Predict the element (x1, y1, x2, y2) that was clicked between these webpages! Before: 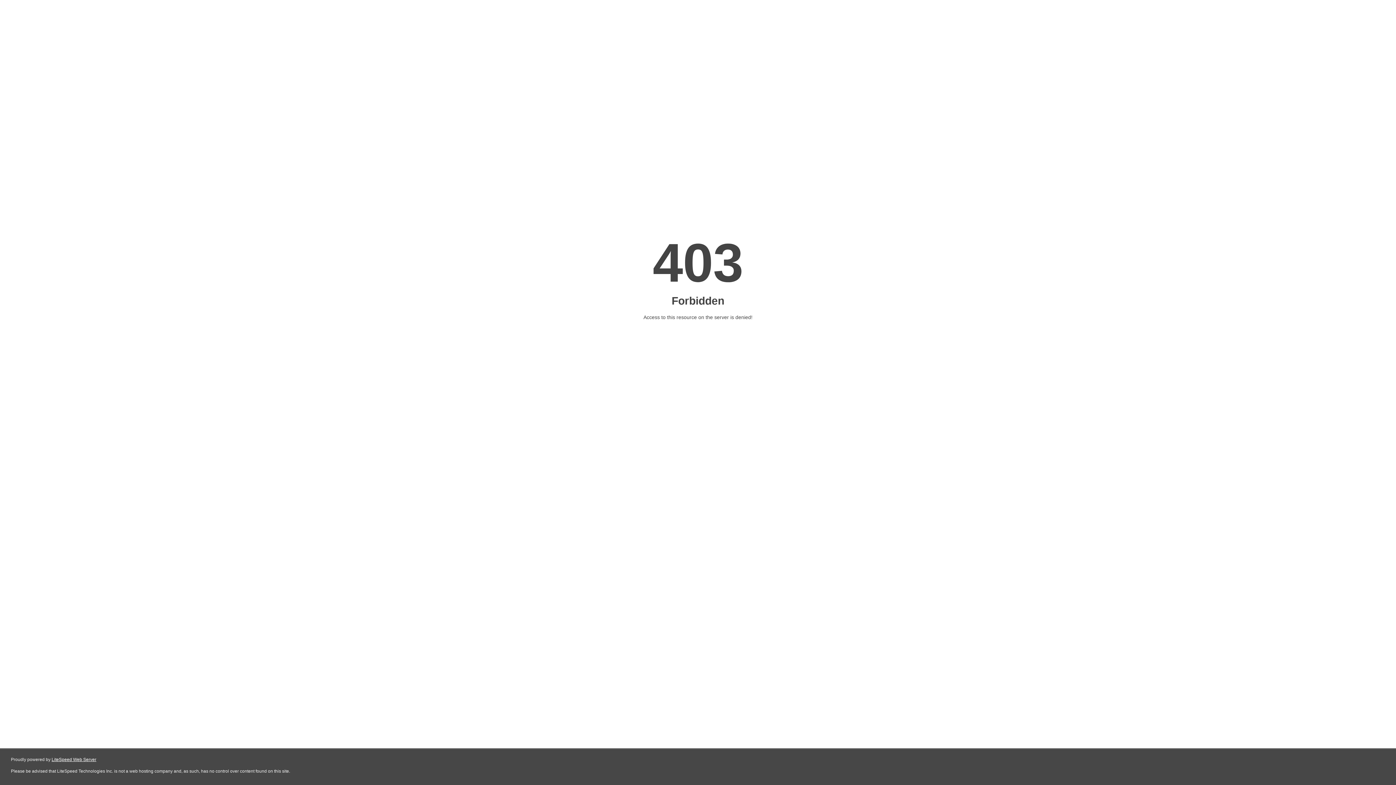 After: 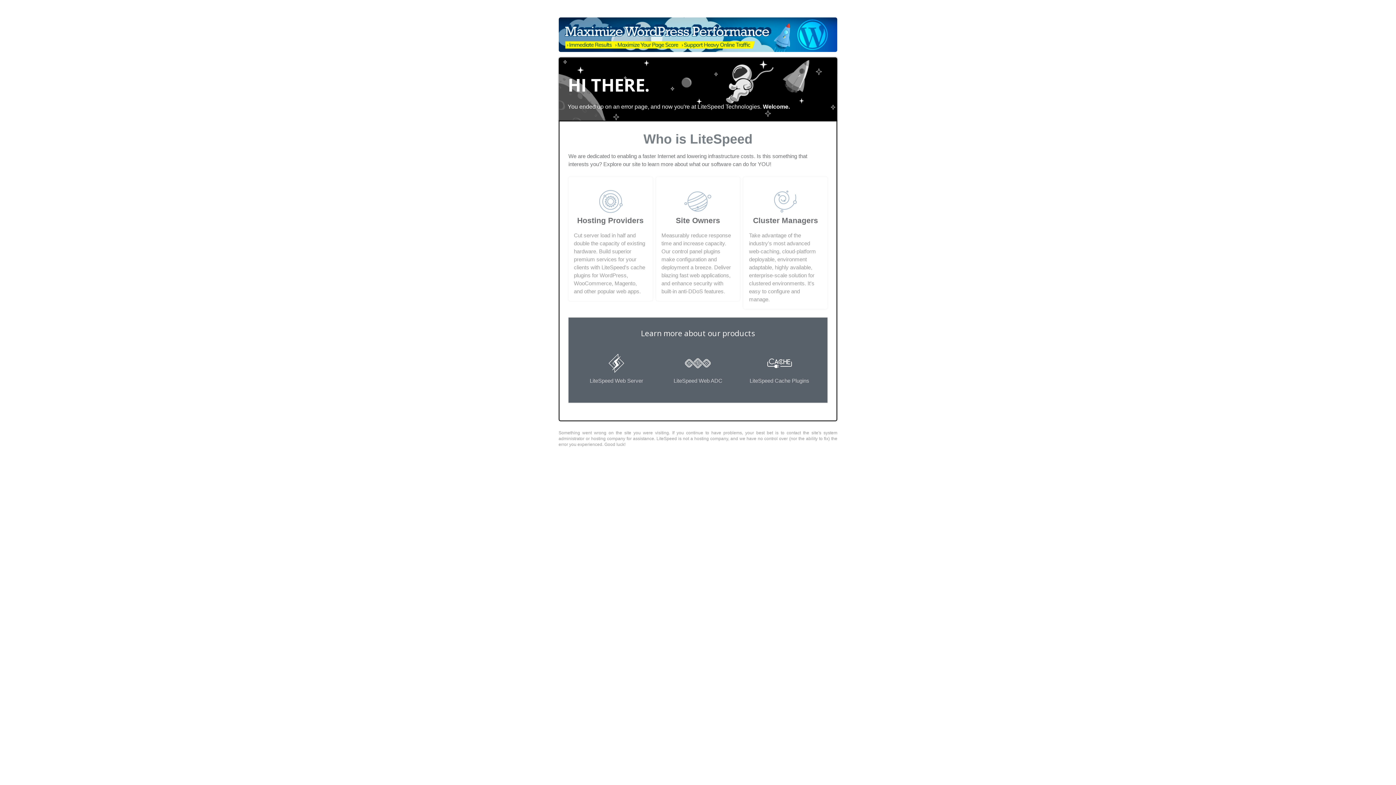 Action: label: LiteSpeed Web Server bbox: (51, 757, 96, 762)